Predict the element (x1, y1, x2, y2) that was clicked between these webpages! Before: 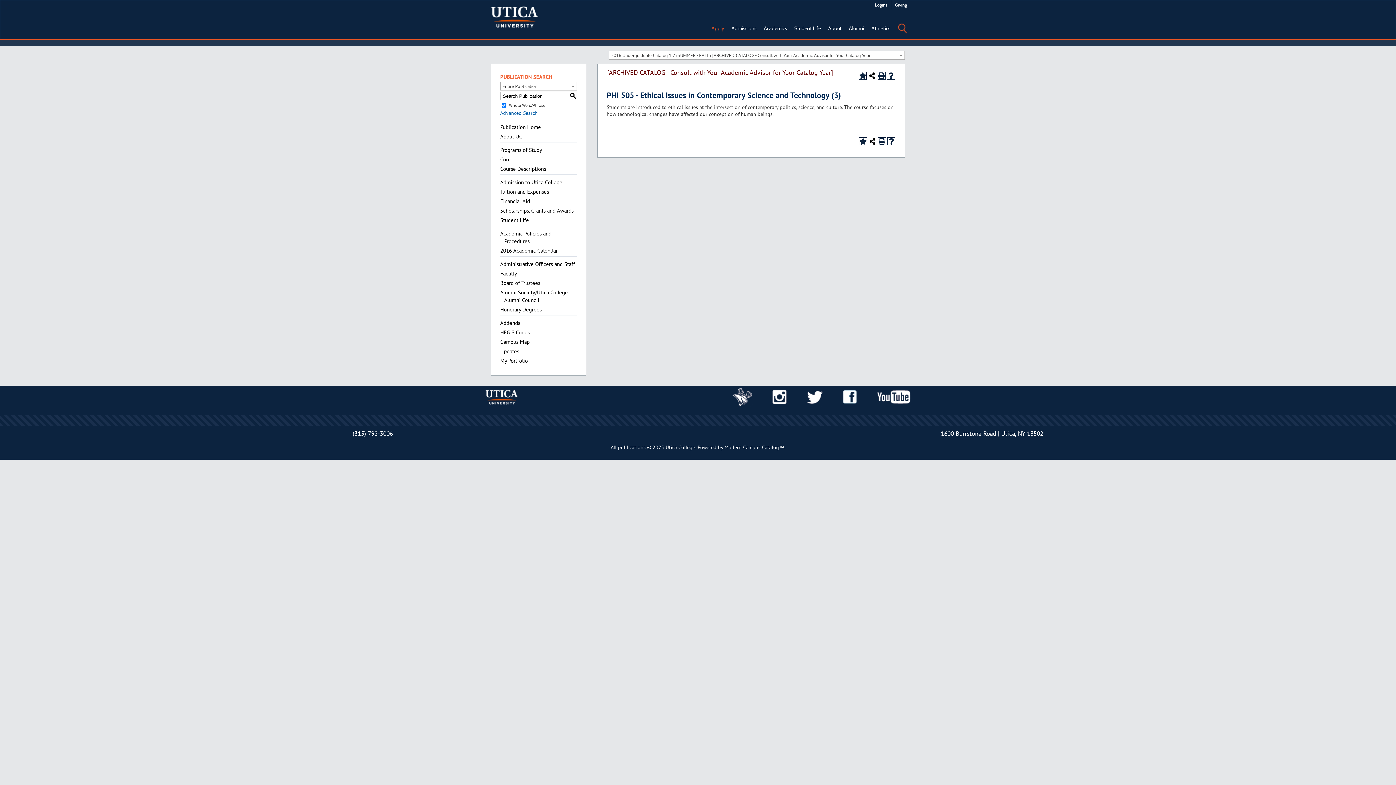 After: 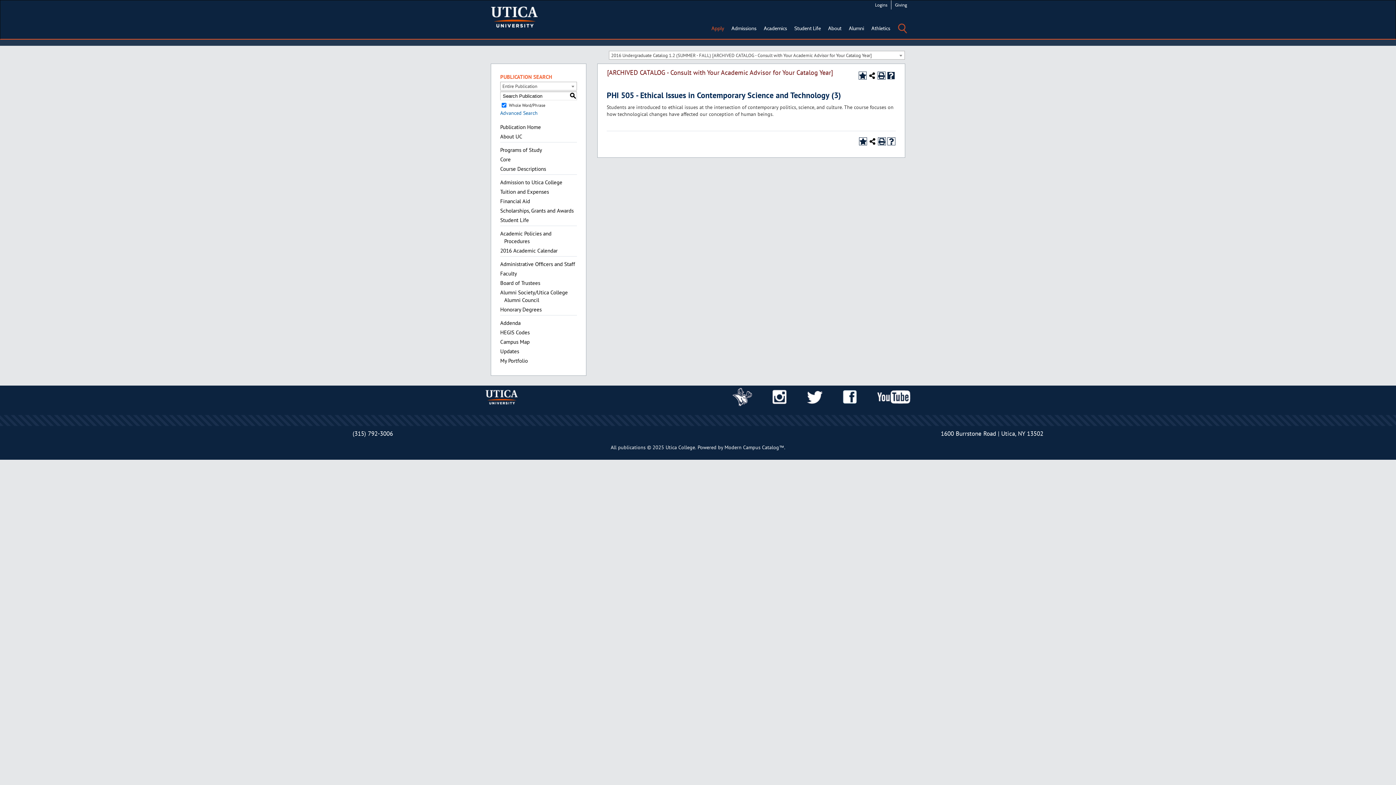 Action: bbox: (887, 71, 895, 79) label: Help (opens a new window)